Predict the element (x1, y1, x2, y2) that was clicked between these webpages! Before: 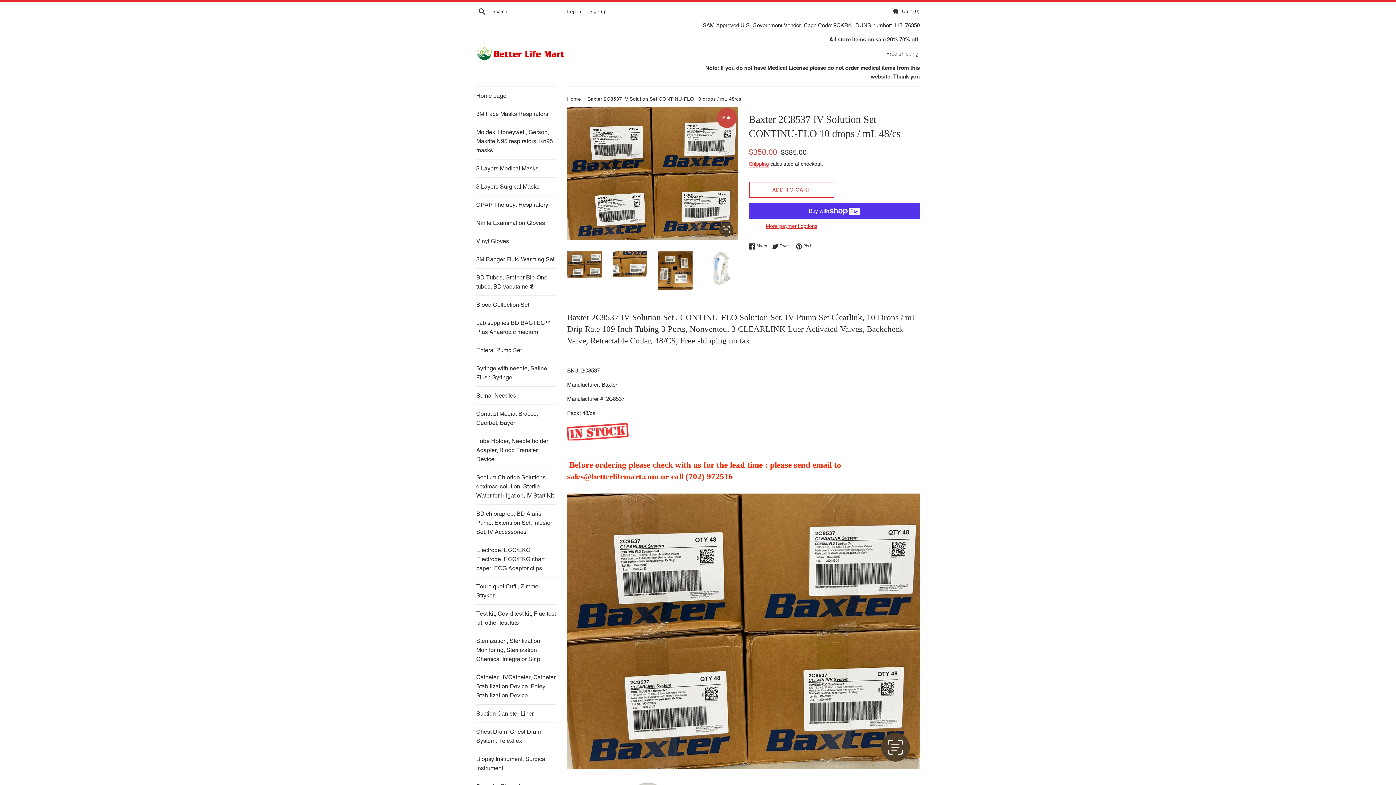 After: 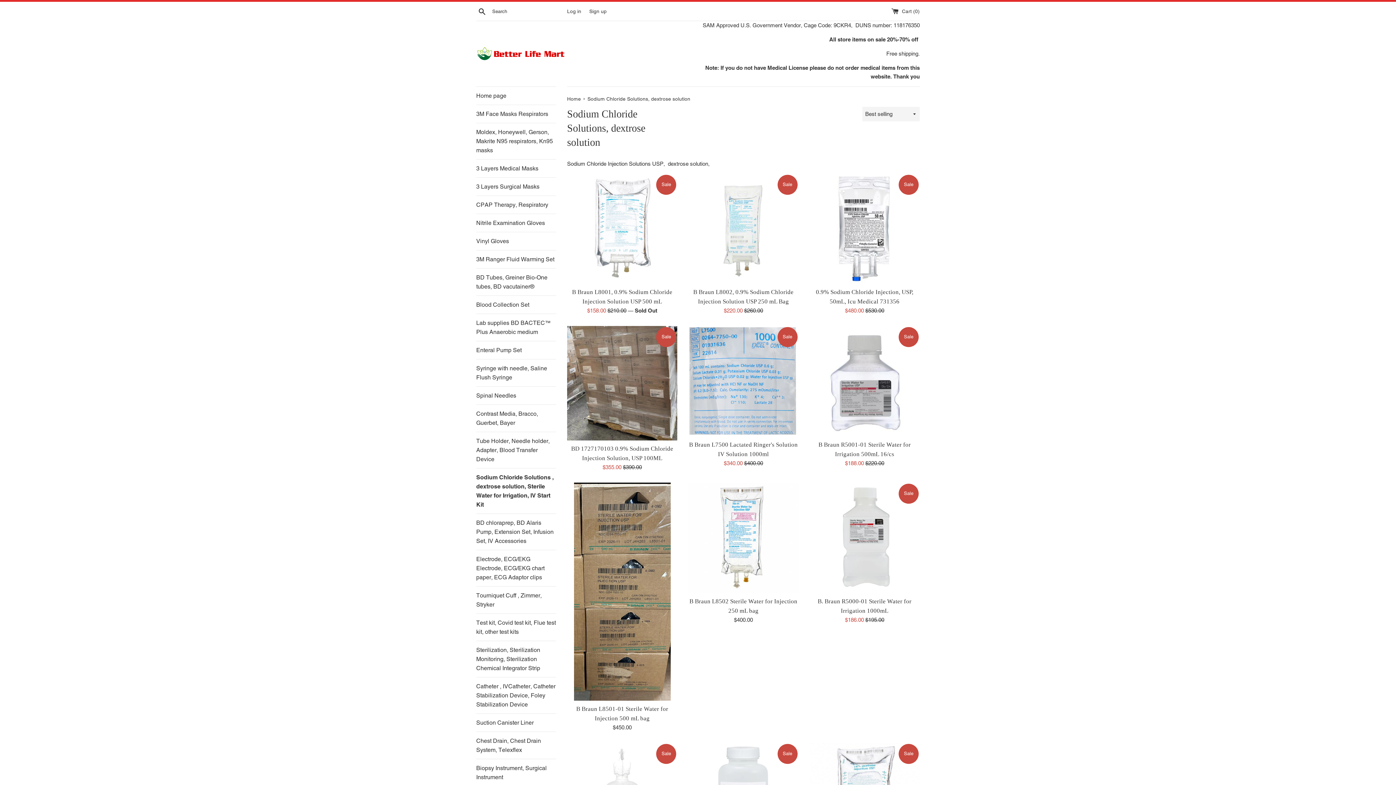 Action: label: Sodium Chloride Solutions , dextrose solution, Sterile Water for Irrigation, IV Start Kit bbox: (476, 468, 556, 504)